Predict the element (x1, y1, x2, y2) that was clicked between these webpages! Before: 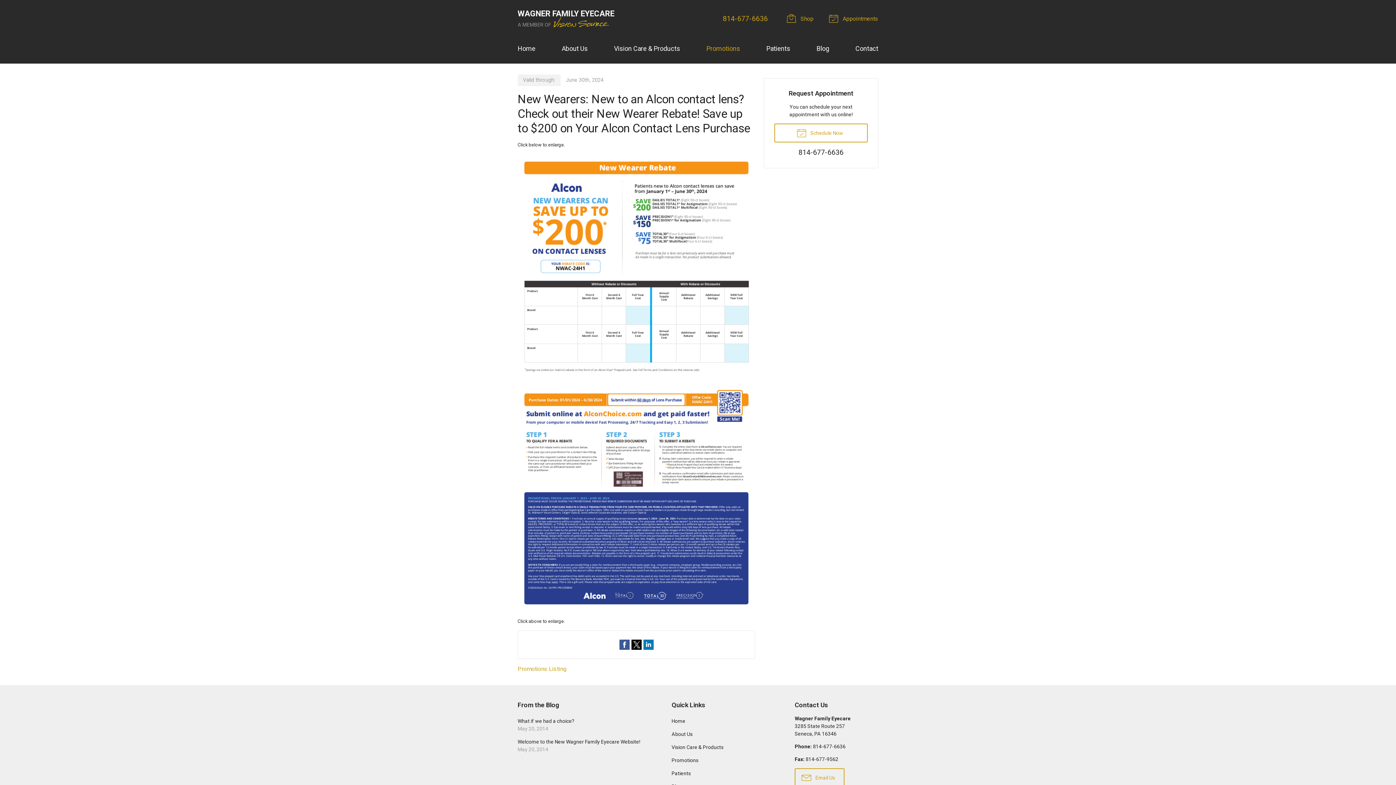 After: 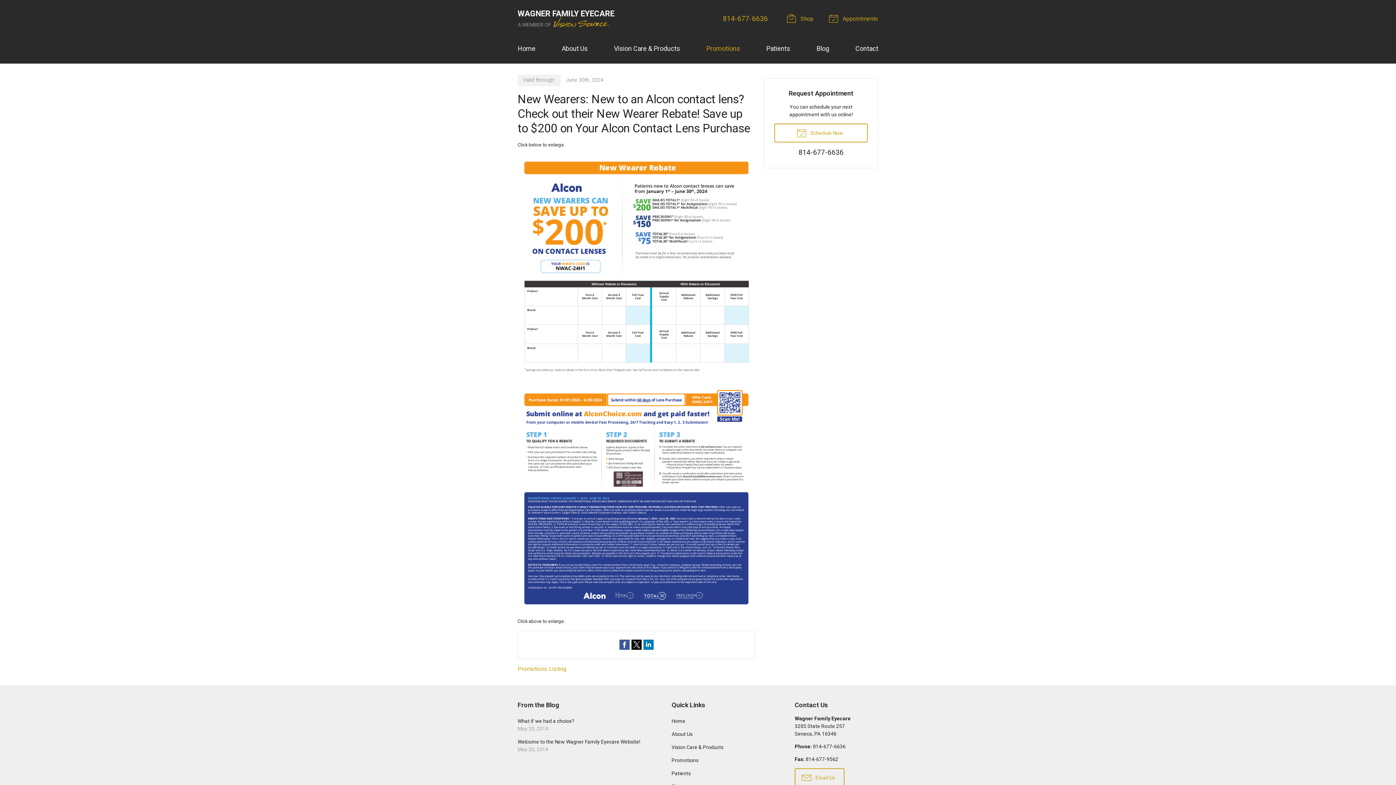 Action: bbox: (517, 386, 755, 612)